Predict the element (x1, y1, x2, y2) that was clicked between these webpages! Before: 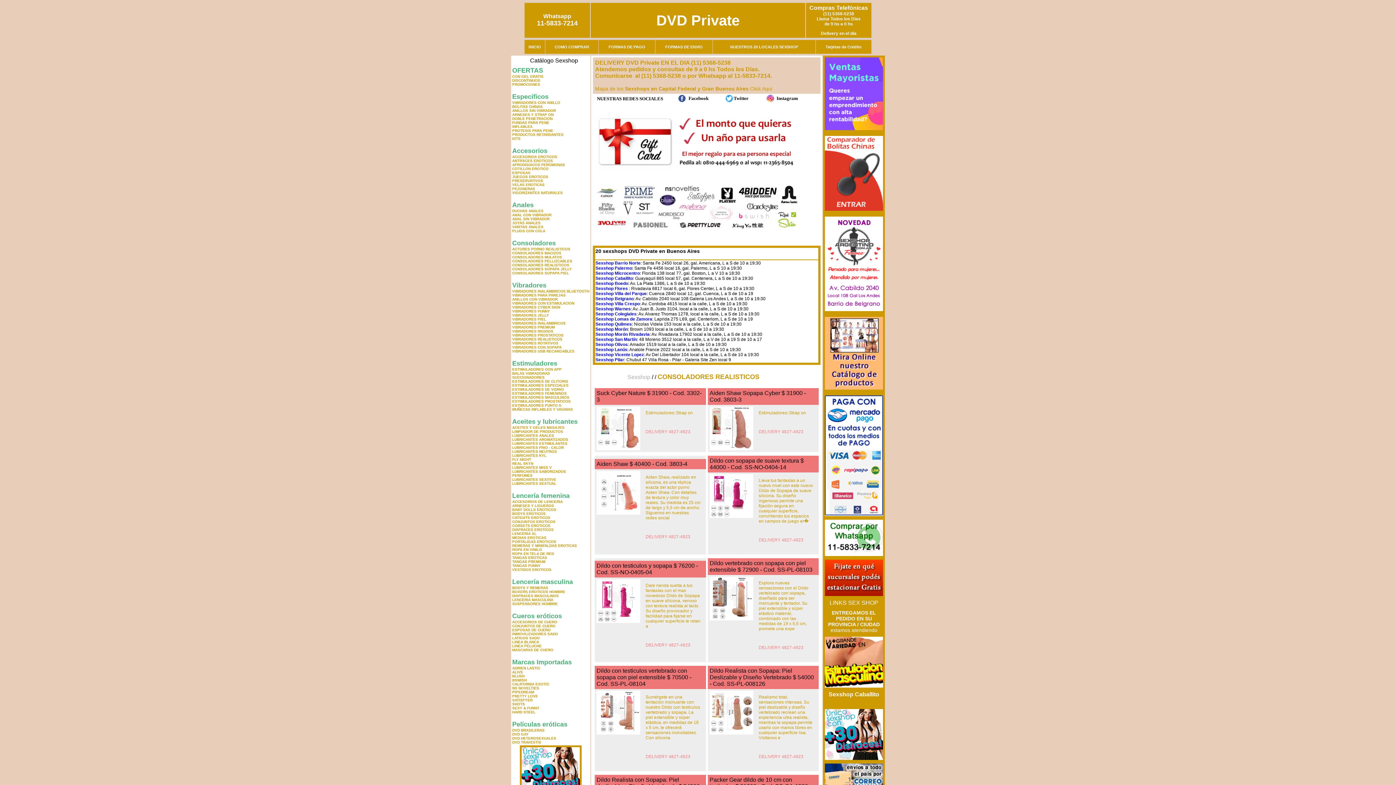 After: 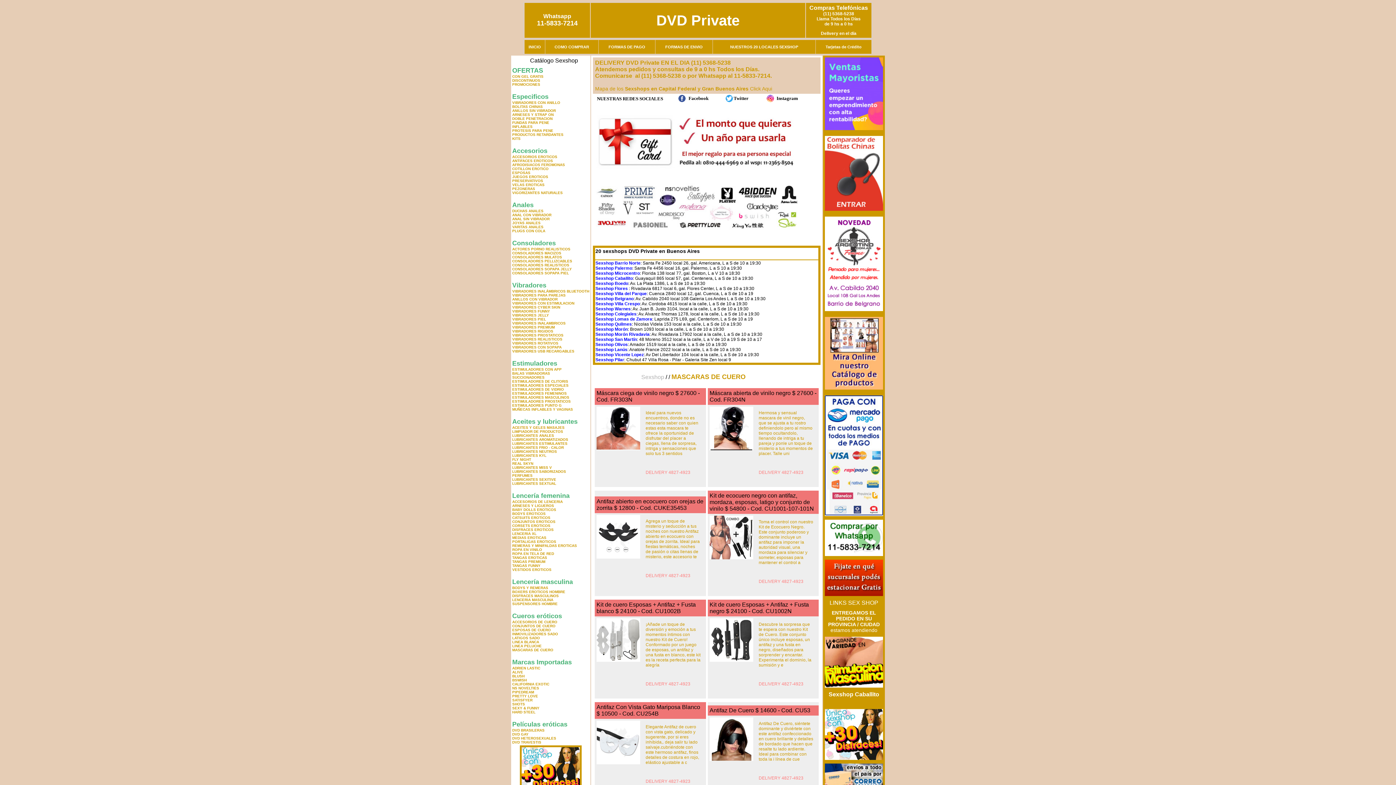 Action: label: MASCARAS DE CUERO bbox: (512, 648, 553, 652)